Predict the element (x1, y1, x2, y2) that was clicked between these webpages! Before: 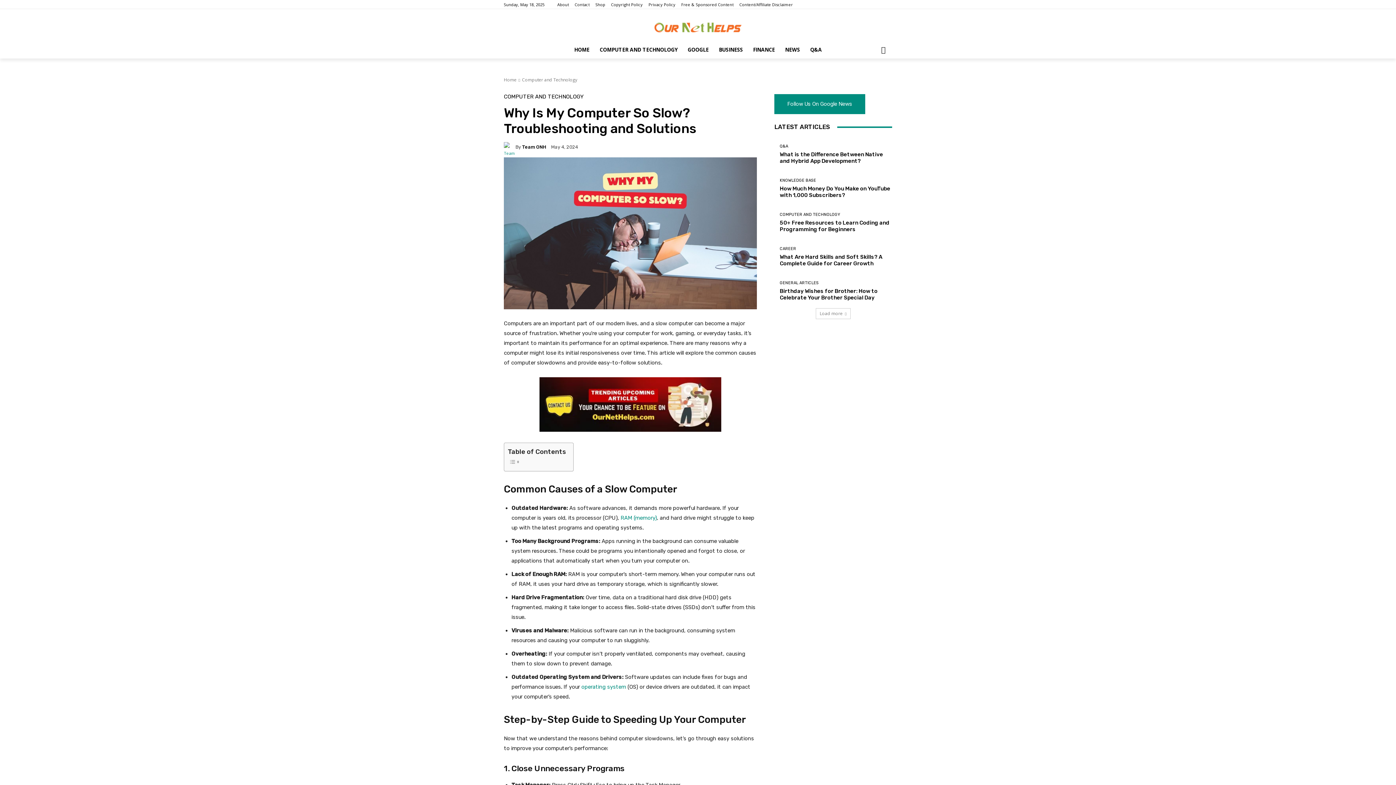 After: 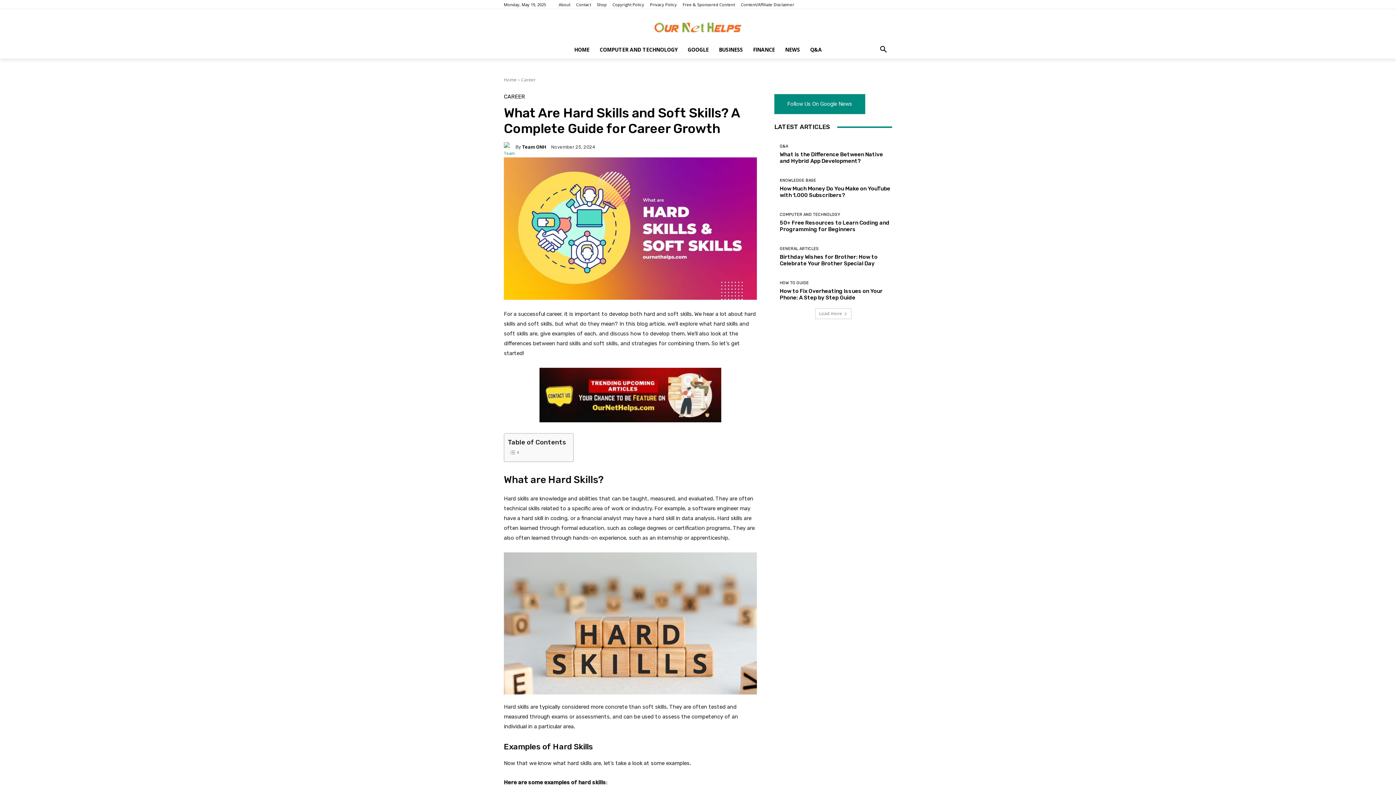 Action: bbox: (780, 253, 882, 266) label: What Are Hard Skills and Soft Skills? A Complete Guide for Career Growth